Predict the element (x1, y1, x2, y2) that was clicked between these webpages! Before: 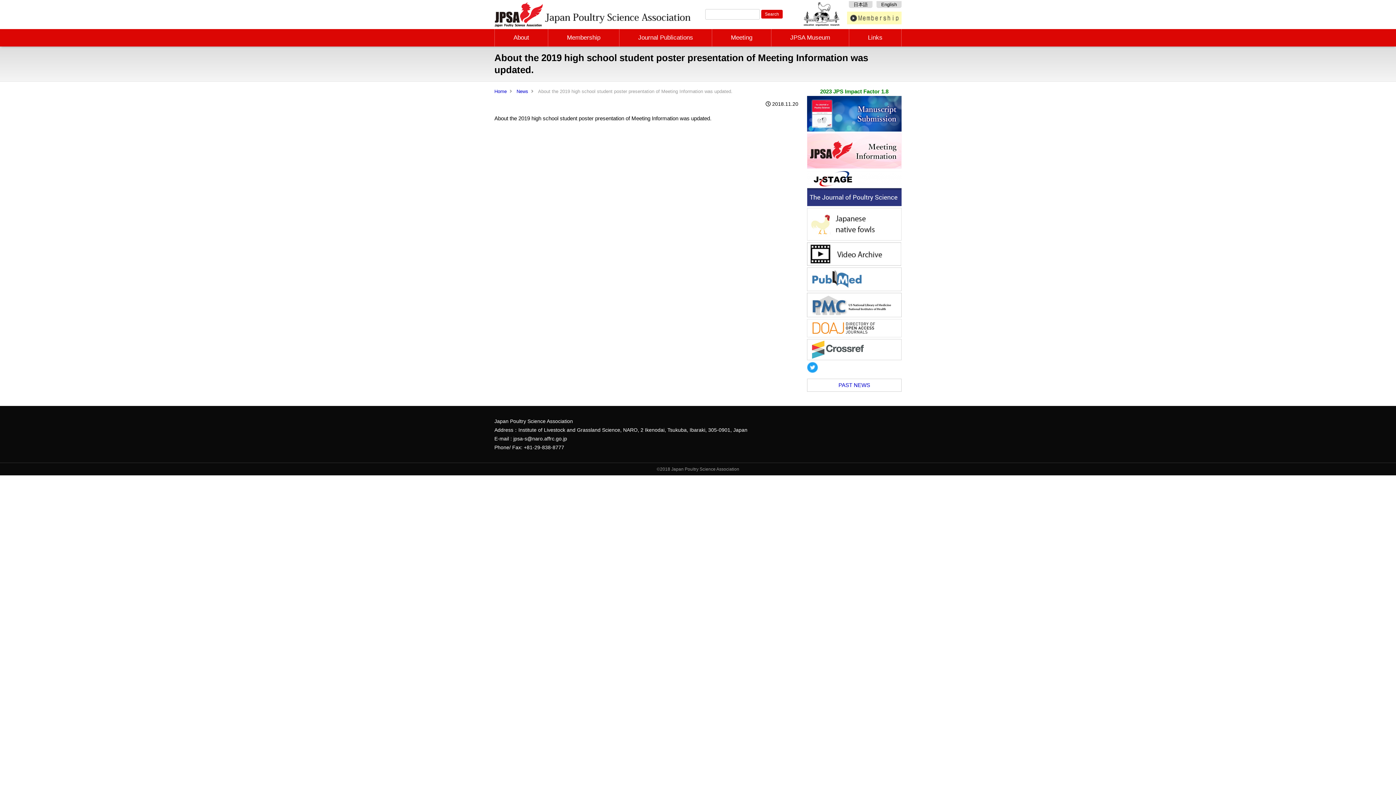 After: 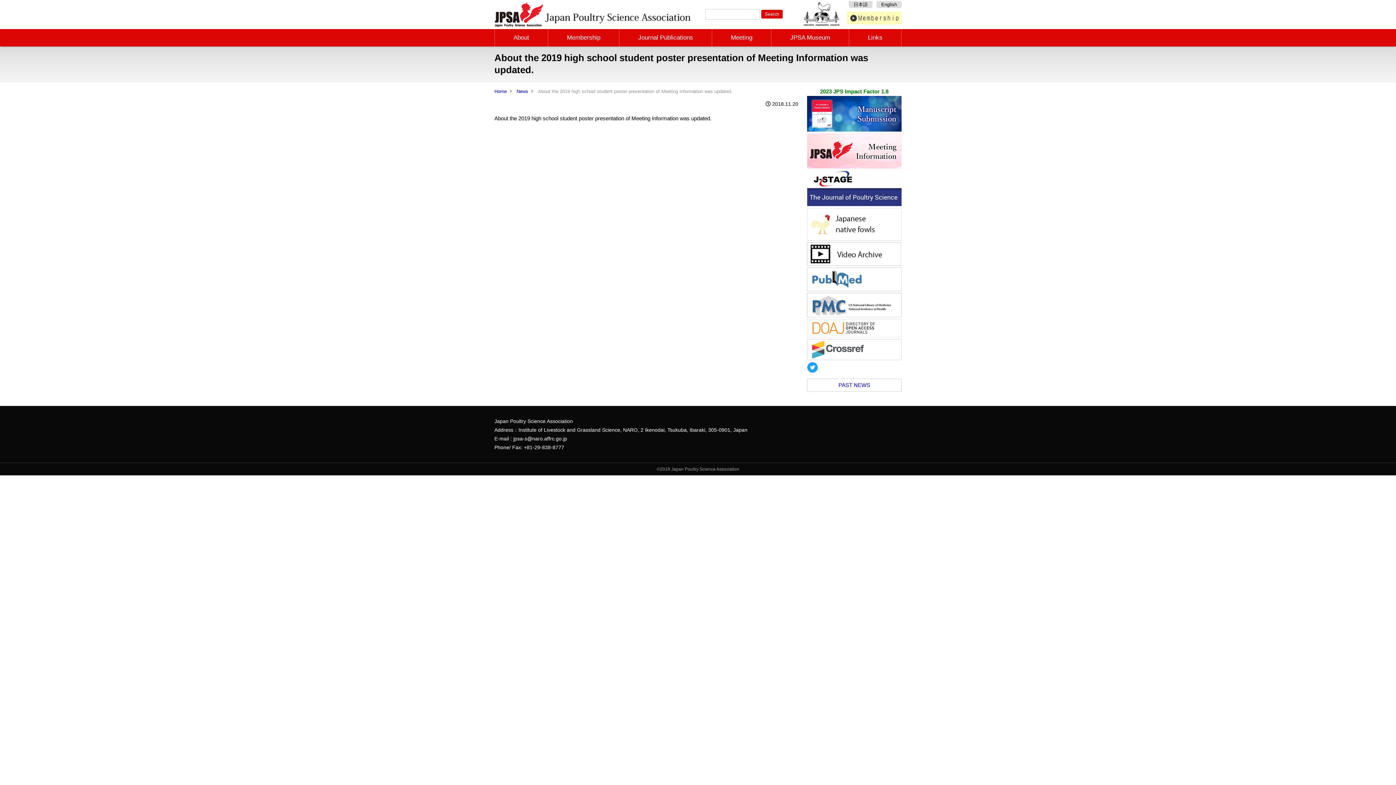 Action: bbox: (876, 1, 901, 8) label: English